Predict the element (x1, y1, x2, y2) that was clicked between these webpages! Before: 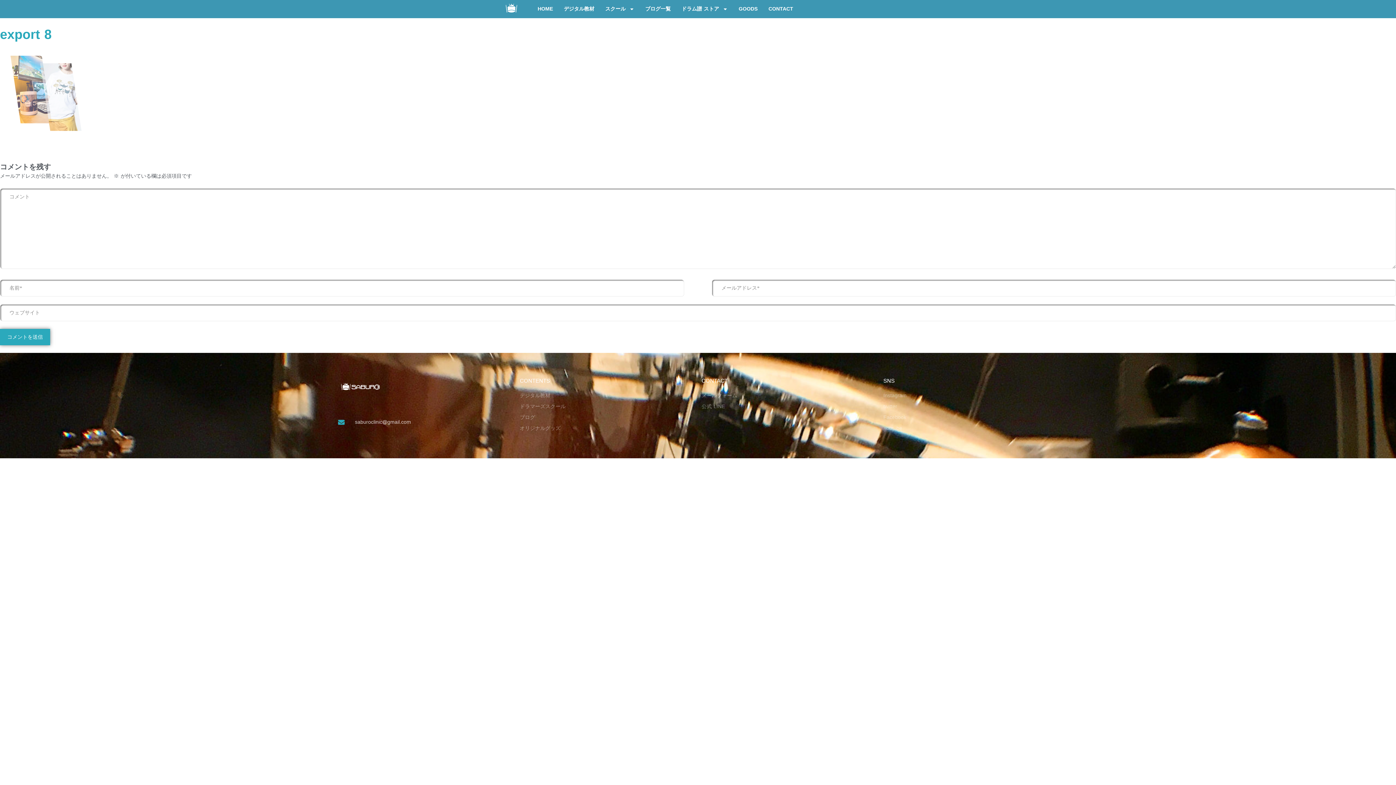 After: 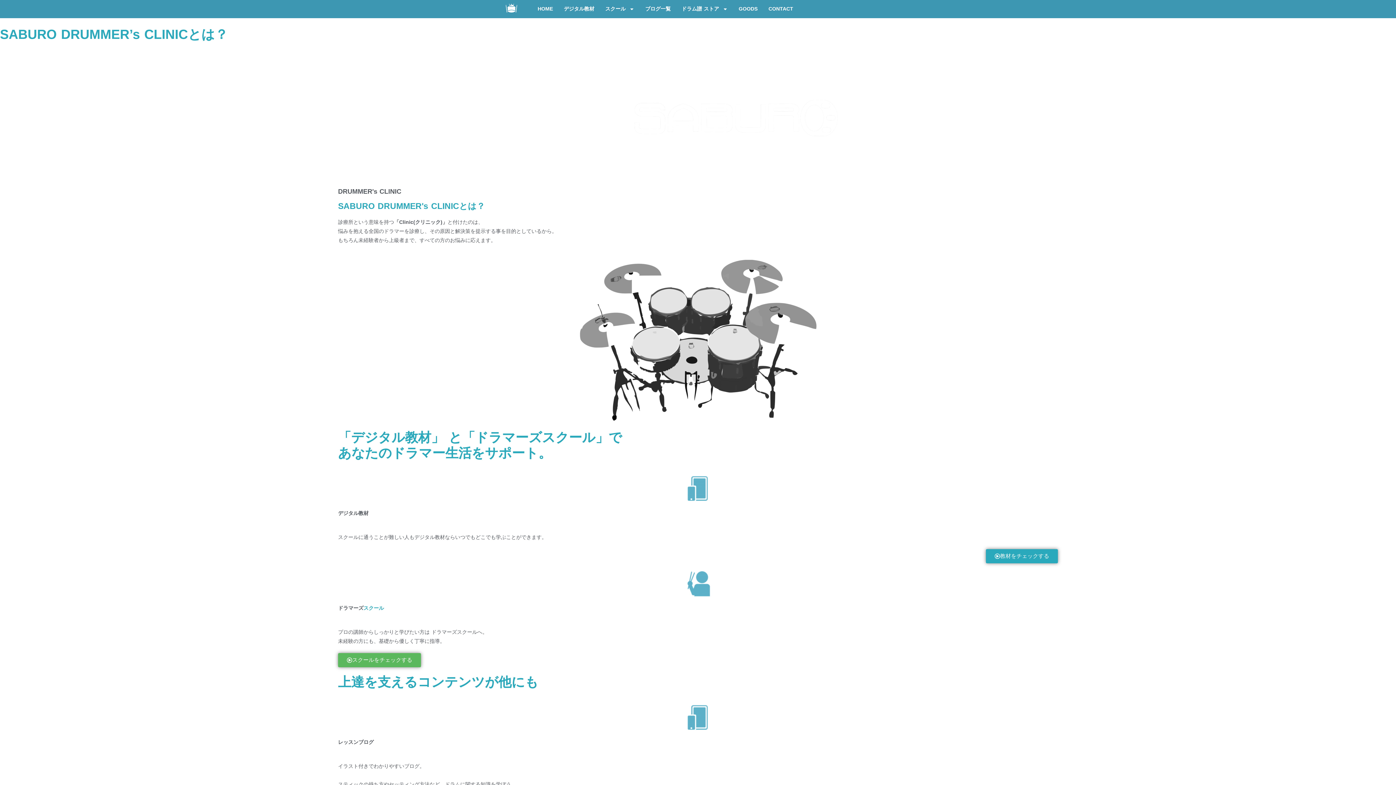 Action: bbox: (338, 378, 381, 396)